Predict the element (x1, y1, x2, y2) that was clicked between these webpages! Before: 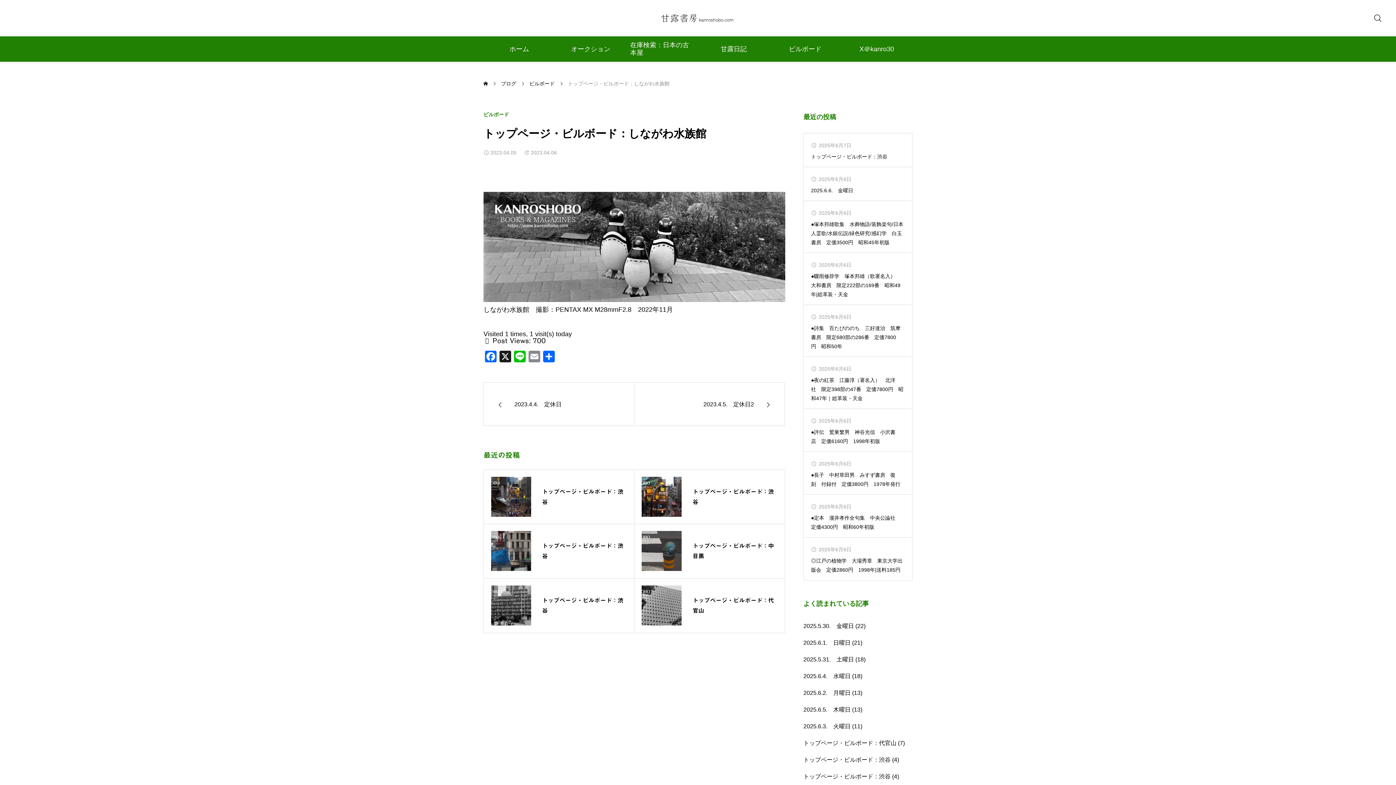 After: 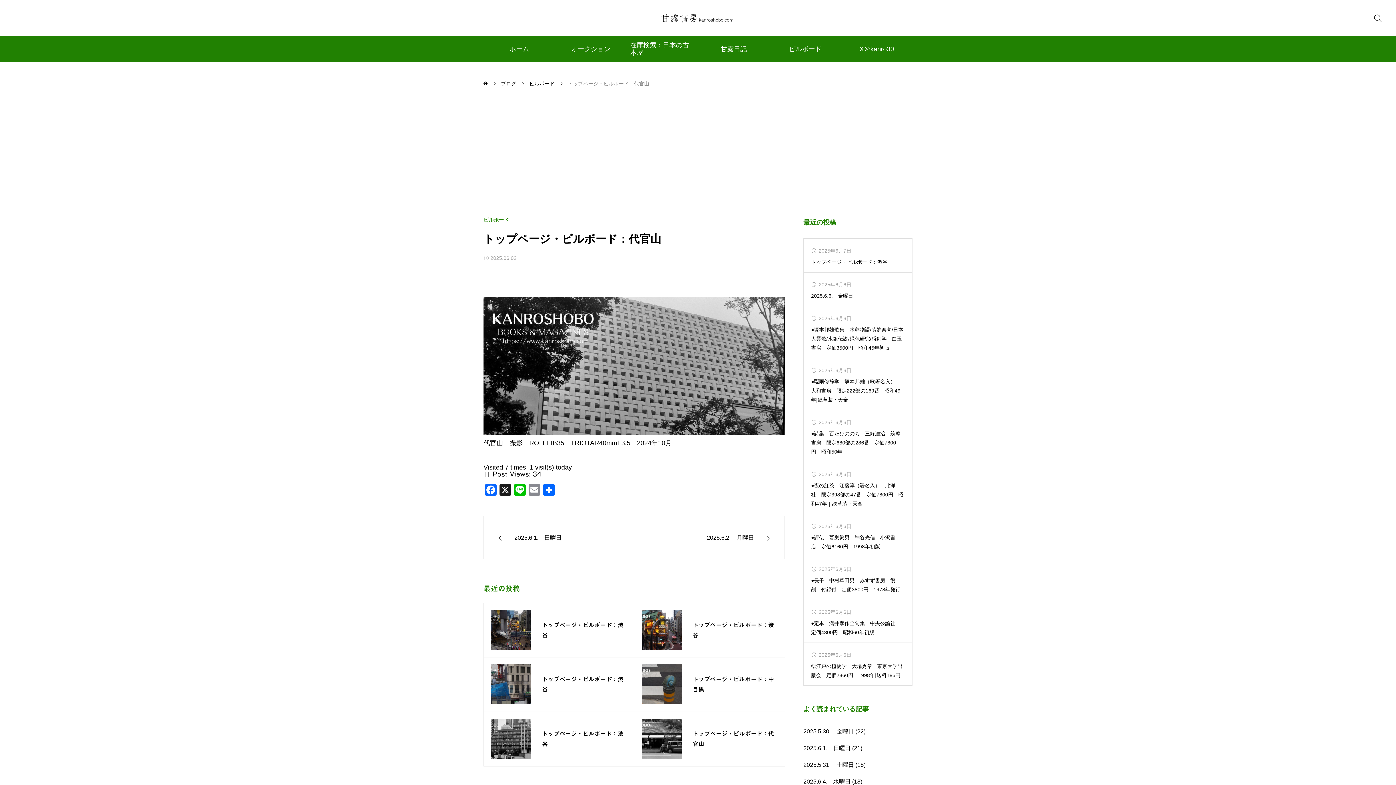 Action: bbox: (641, 585, 692, 625)